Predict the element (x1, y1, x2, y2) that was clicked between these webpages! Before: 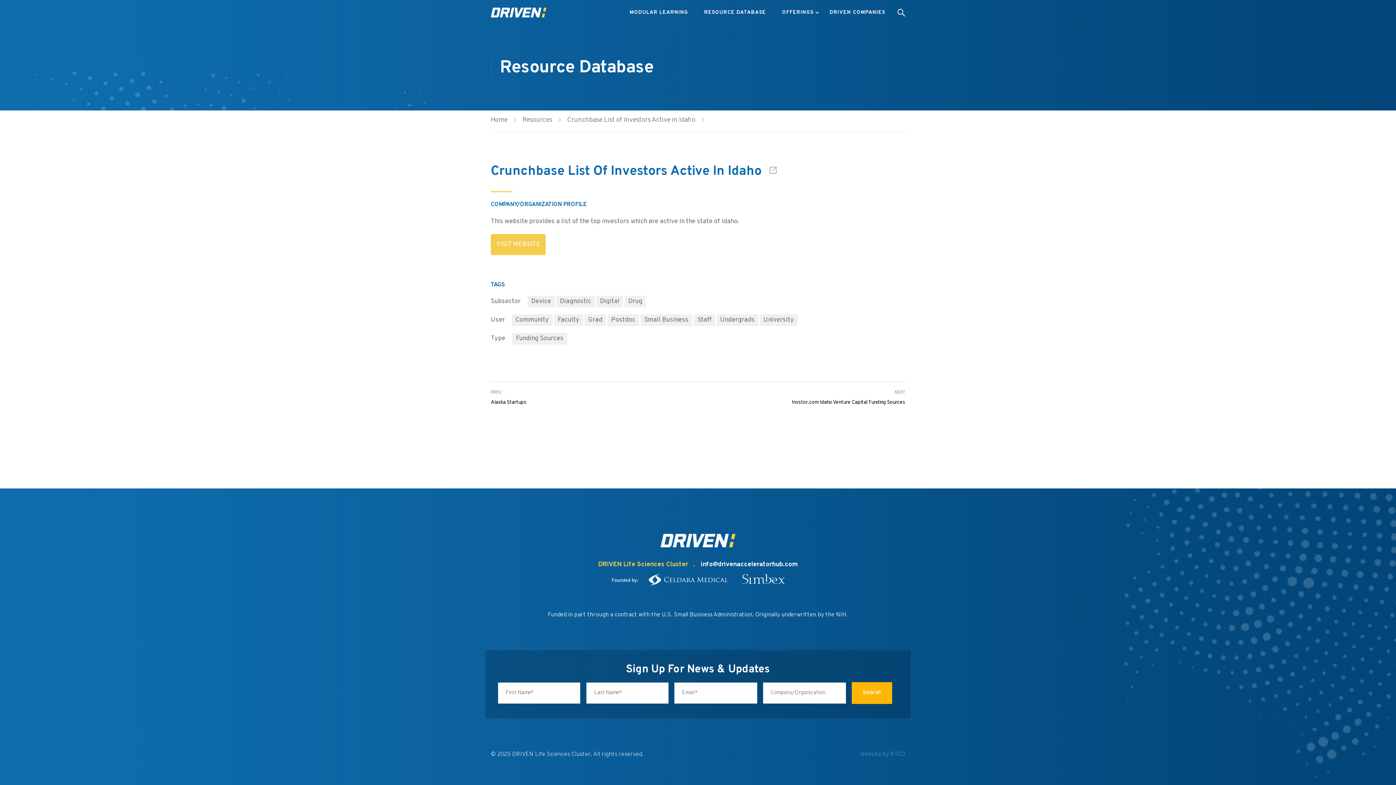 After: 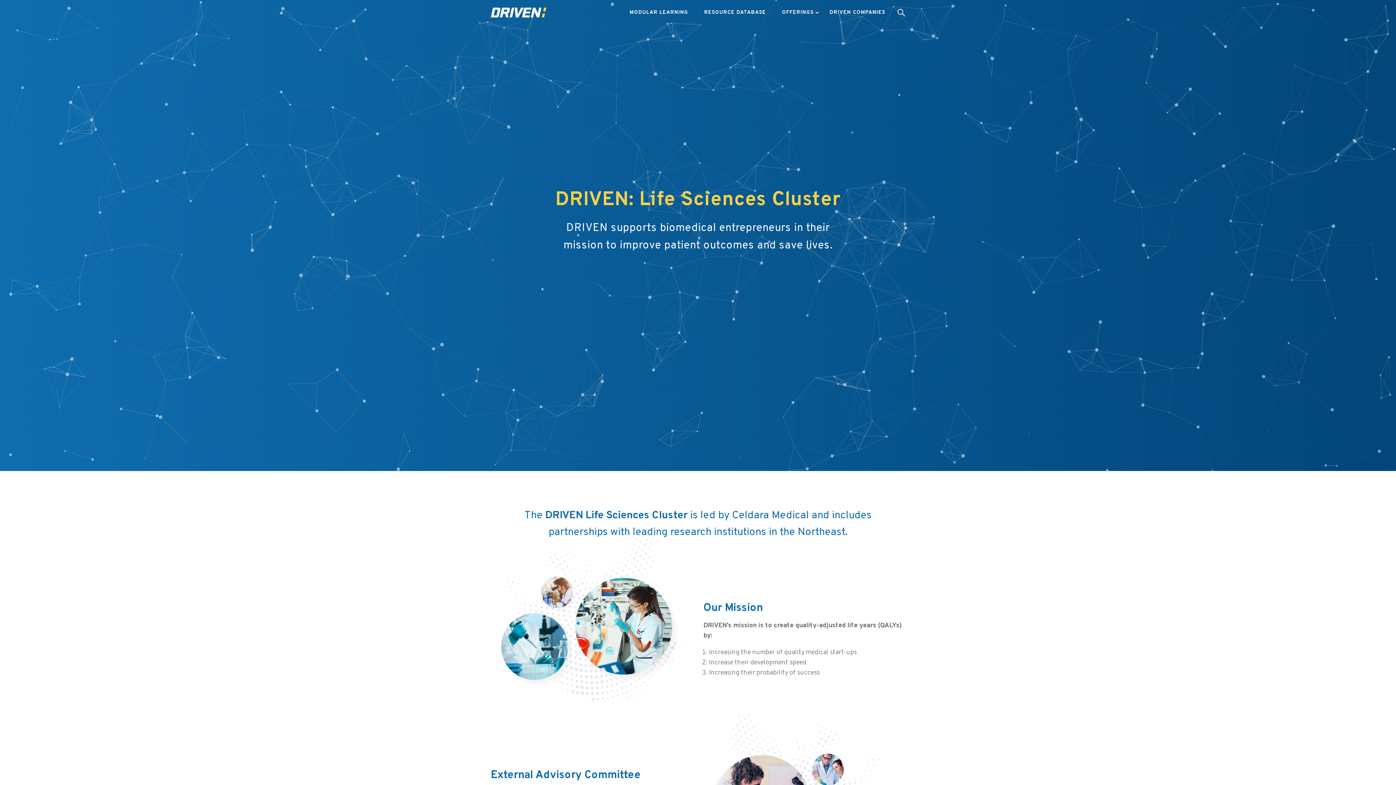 Action: bbox: (567, 115, 704, 124) label: Crunchbase List of Investors Active in Idaho 